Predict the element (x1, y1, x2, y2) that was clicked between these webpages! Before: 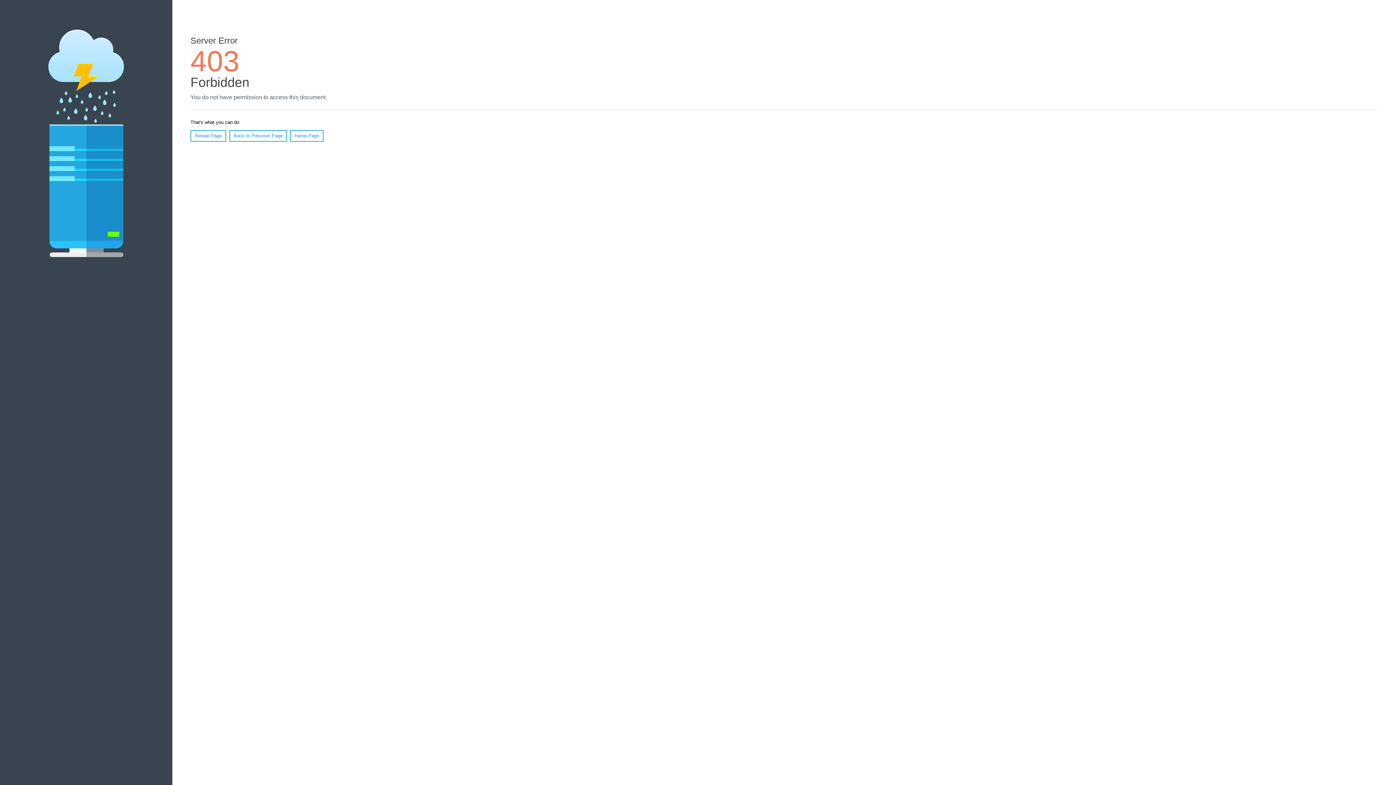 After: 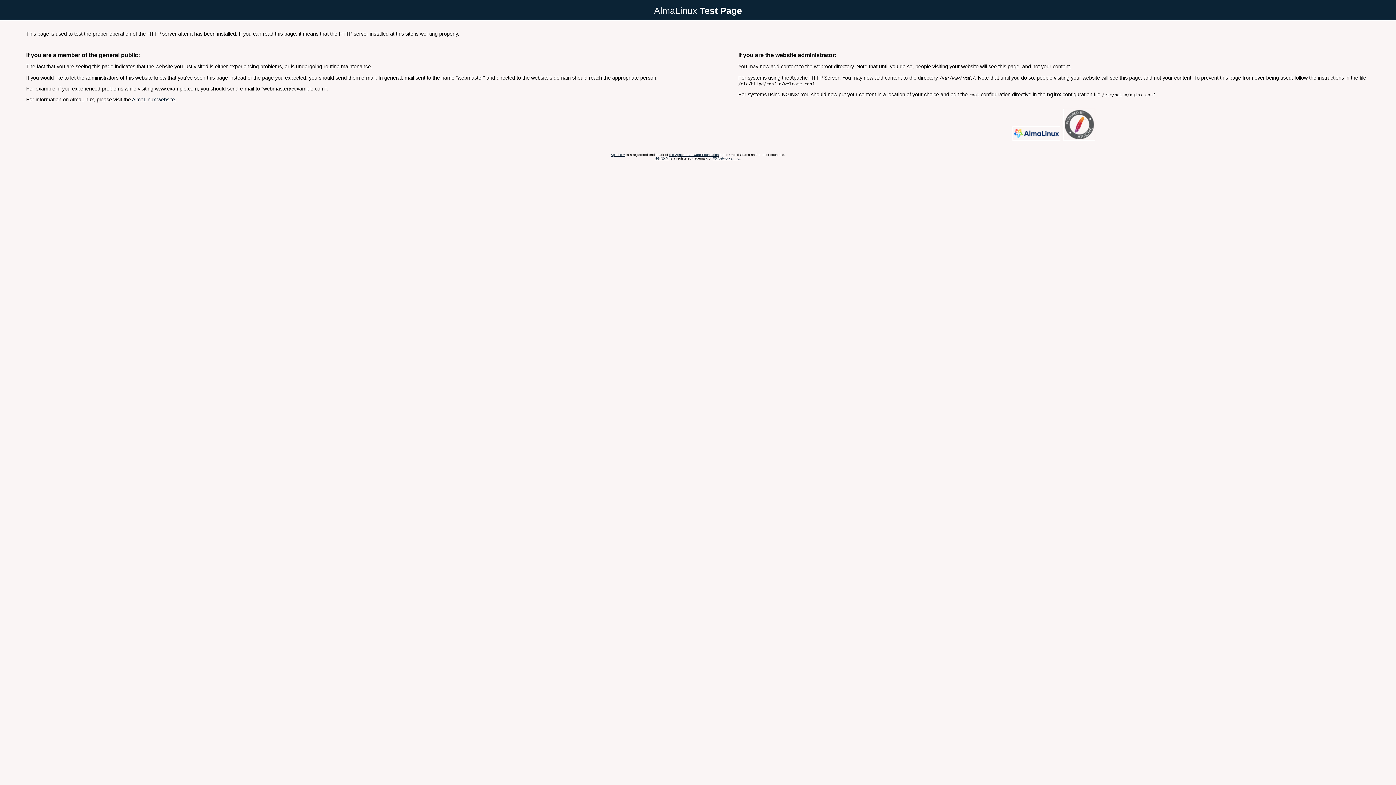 Action: label: Home Page bbox: (290, 130, 323, 141)